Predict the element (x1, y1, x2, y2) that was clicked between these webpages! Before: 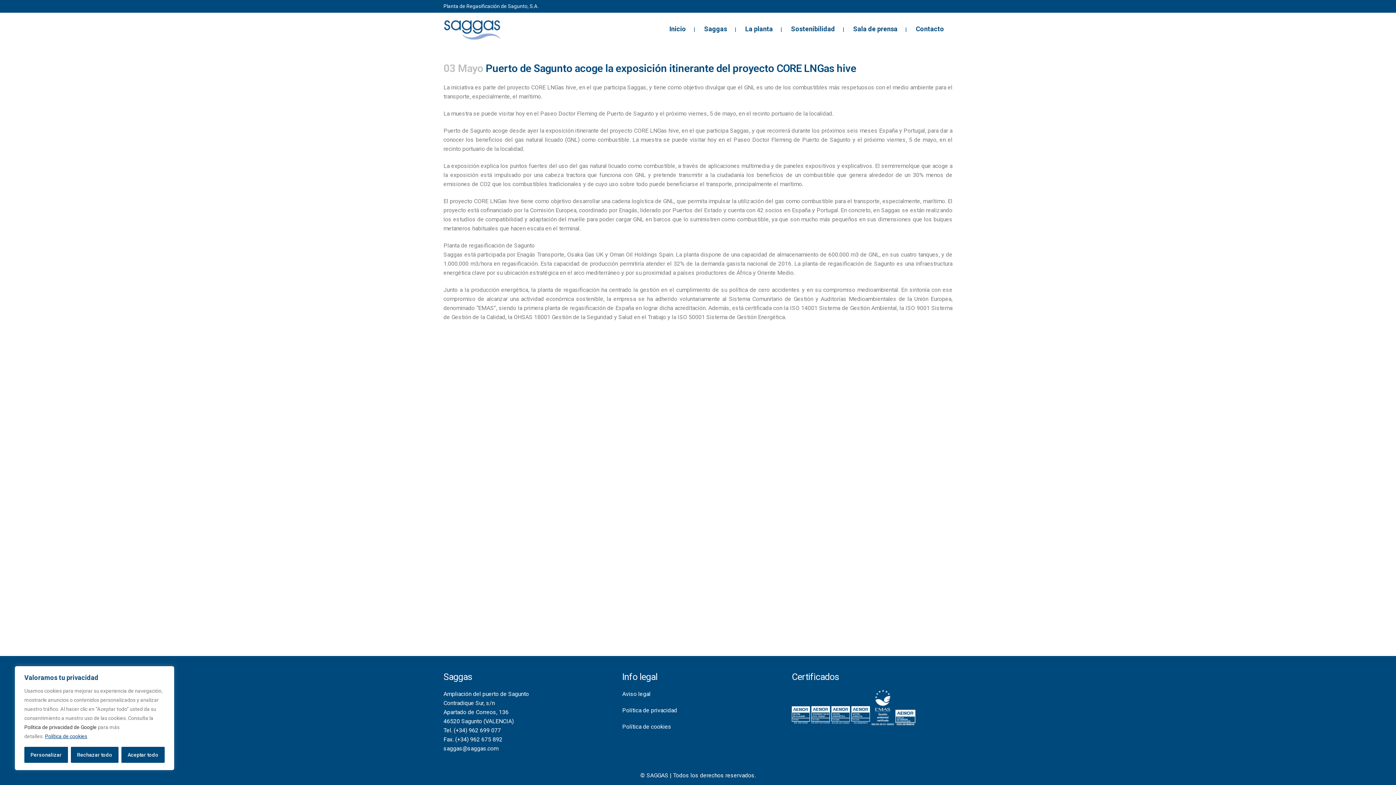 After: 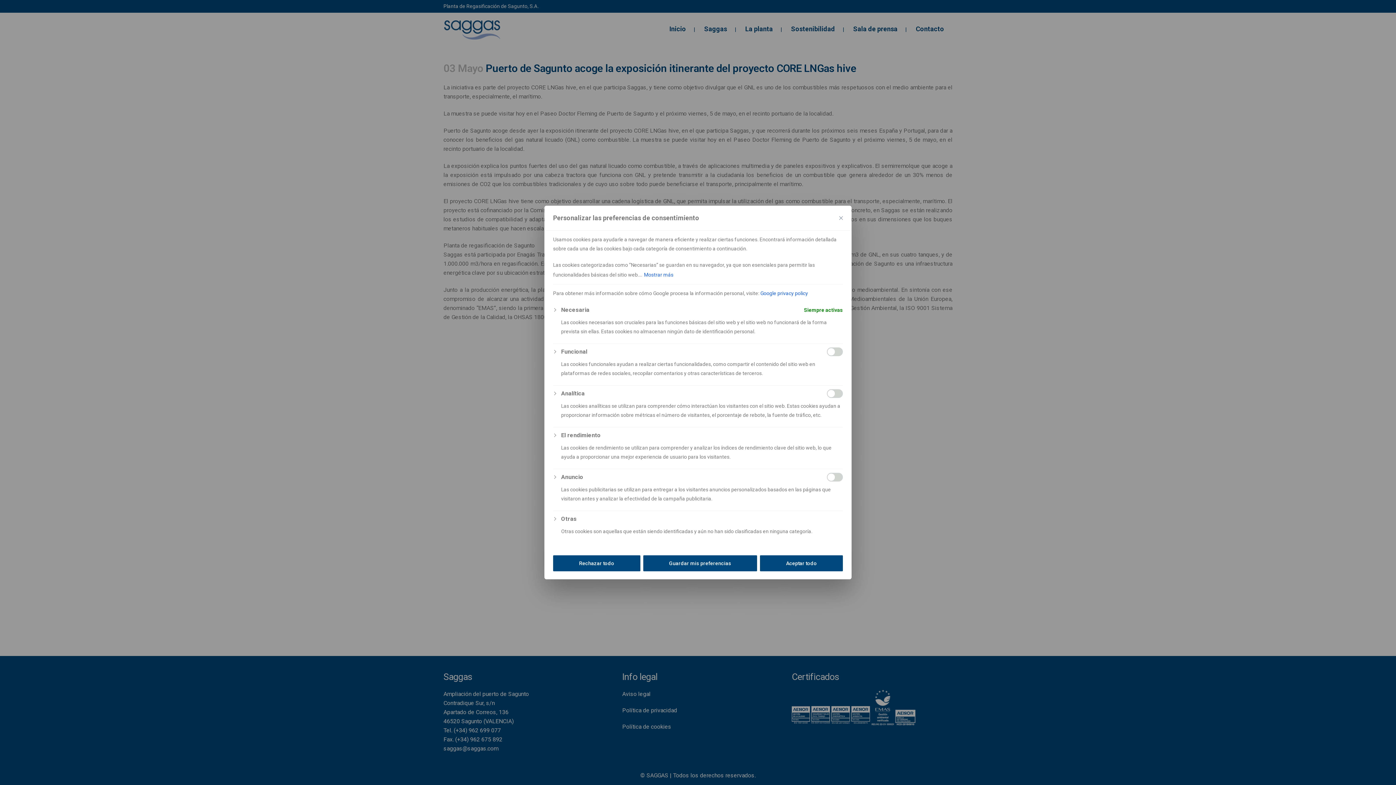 Action: bbox: (24, 747, 68, 763) label: Personalizar